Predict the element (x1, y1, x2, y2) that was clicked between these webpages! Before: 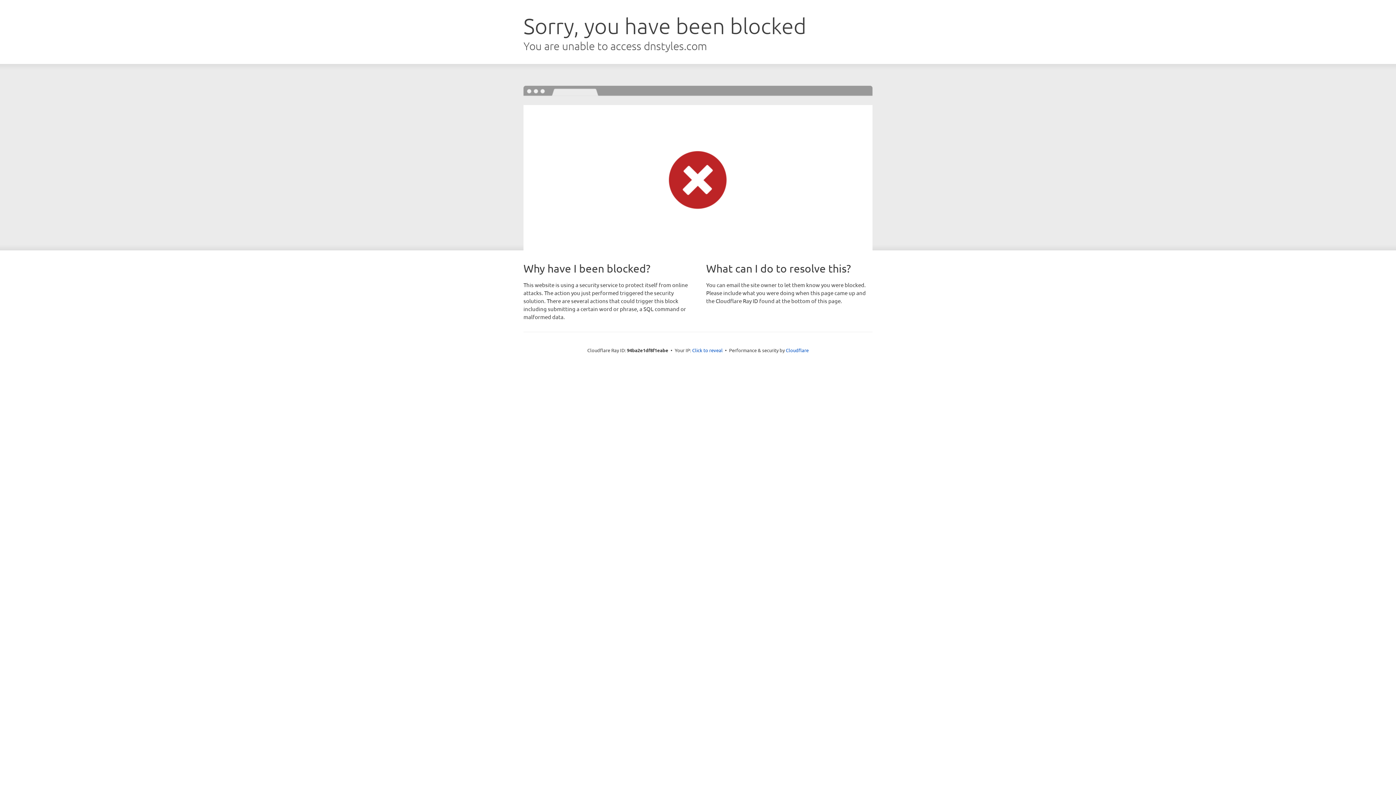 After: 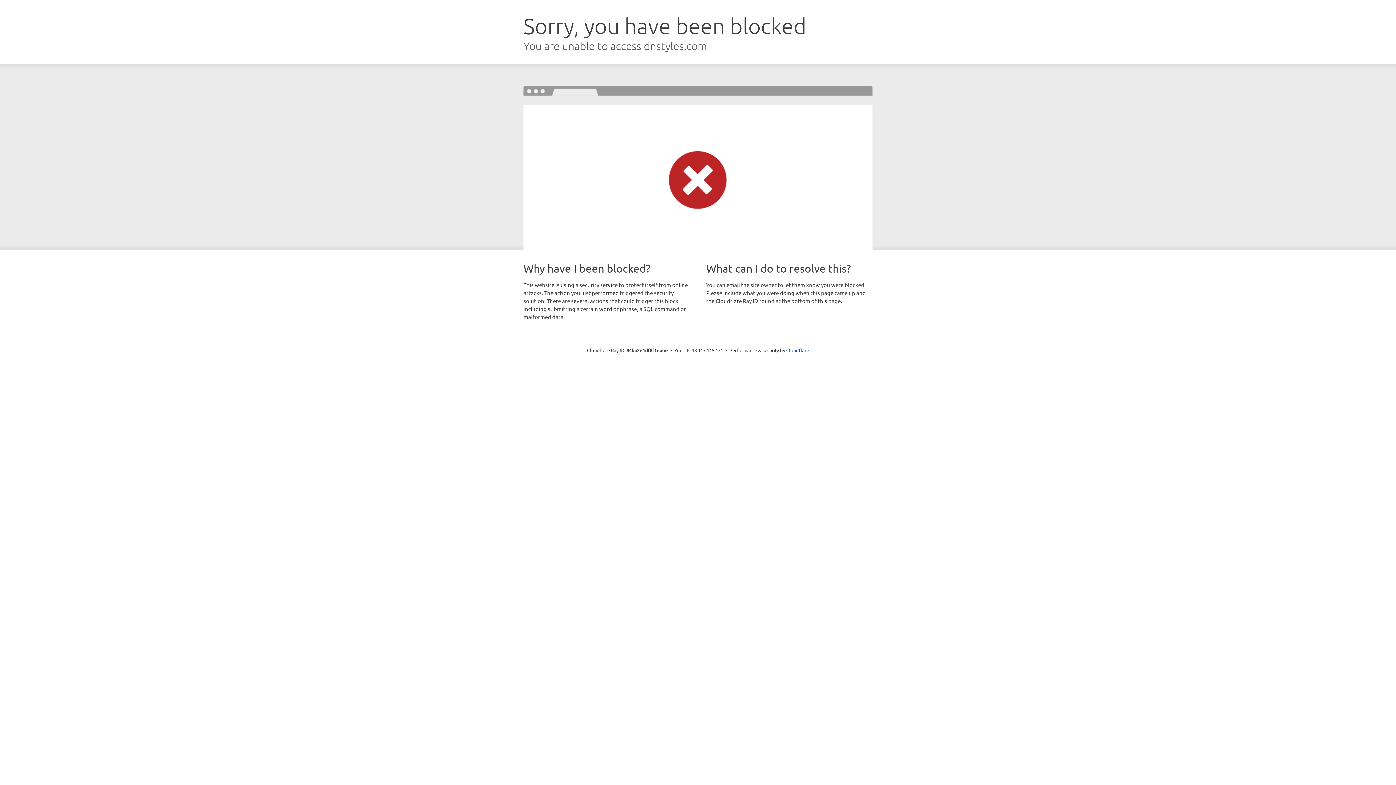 Action: bbox: (692, 346, 722, 353) label: Click to reveal